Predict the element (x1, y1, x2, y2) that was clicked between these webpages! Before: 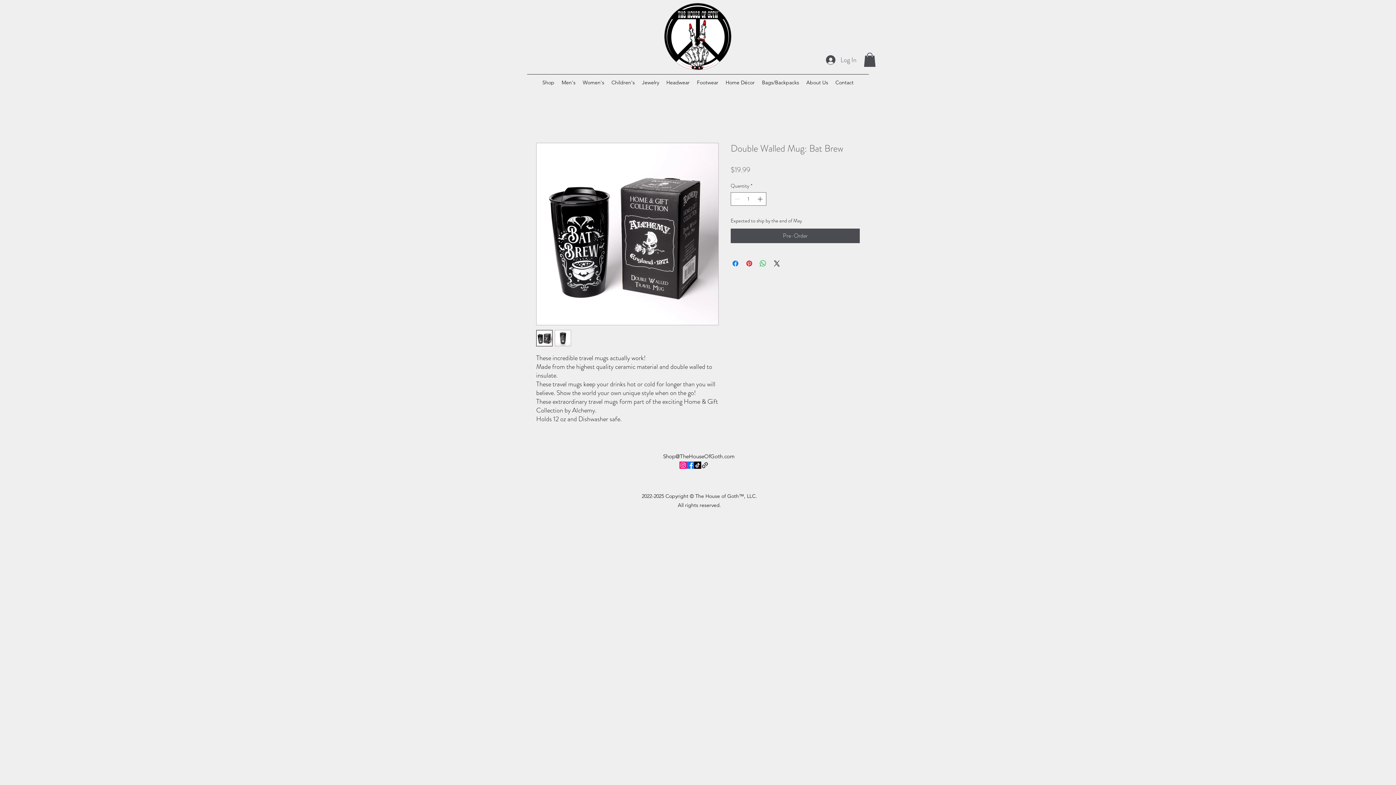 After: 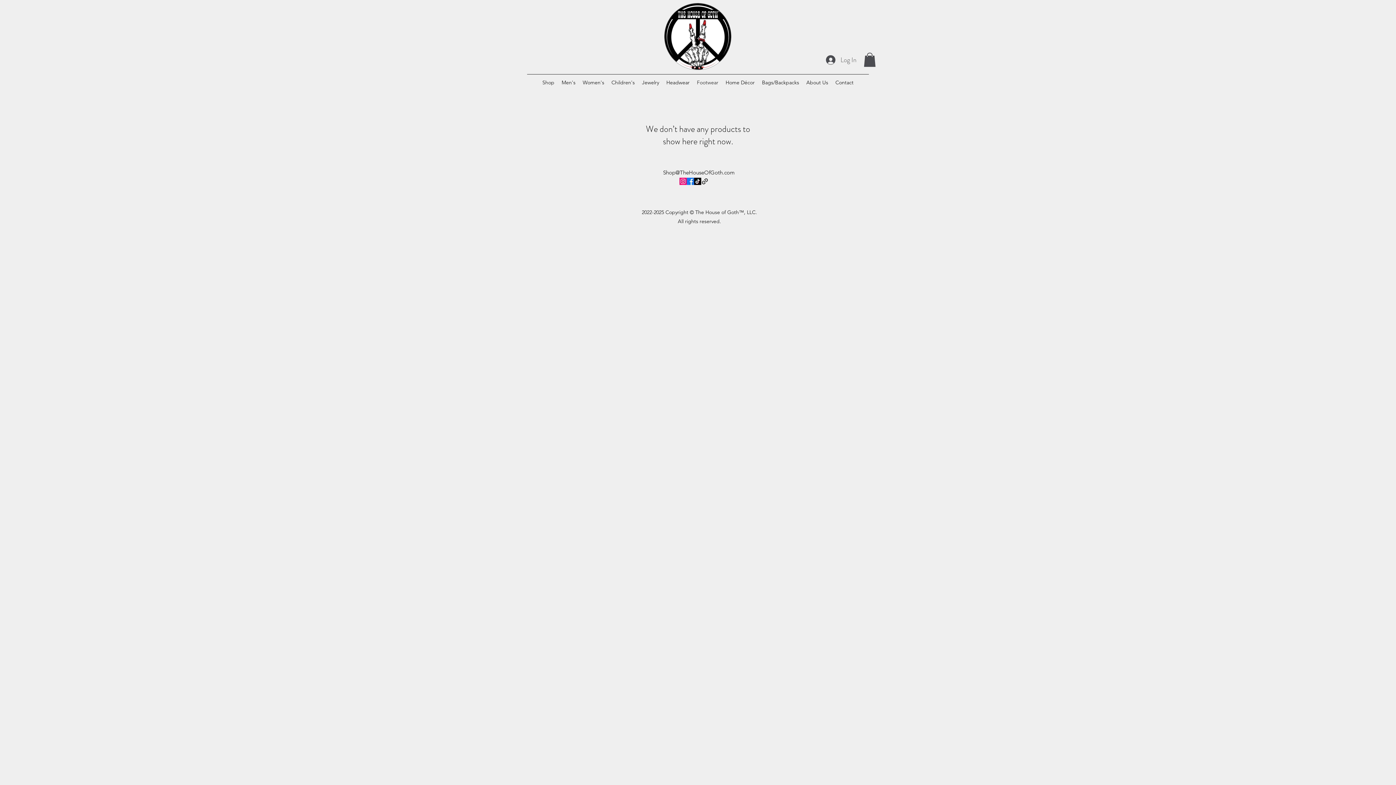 Action: bbox: (693, 77, 722, 88) label: Footwear